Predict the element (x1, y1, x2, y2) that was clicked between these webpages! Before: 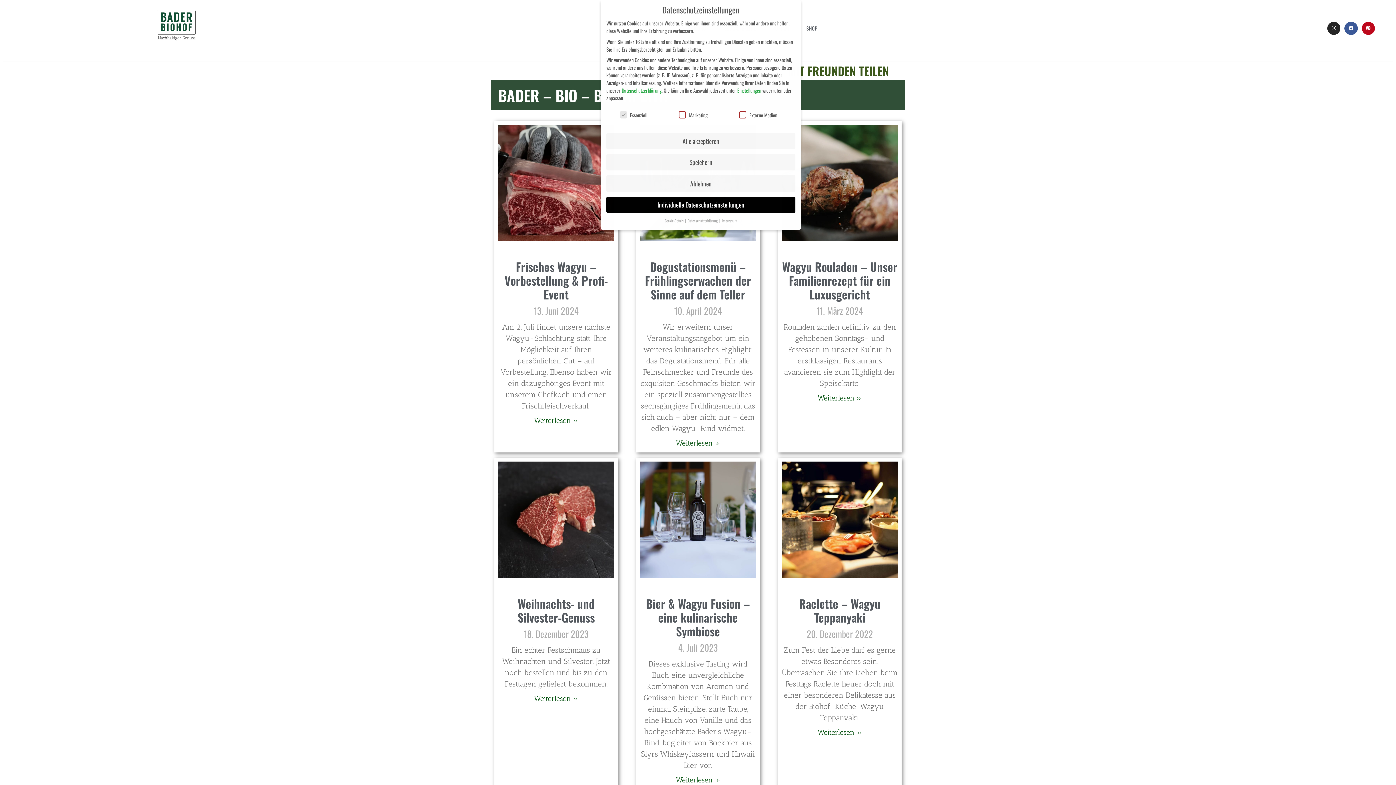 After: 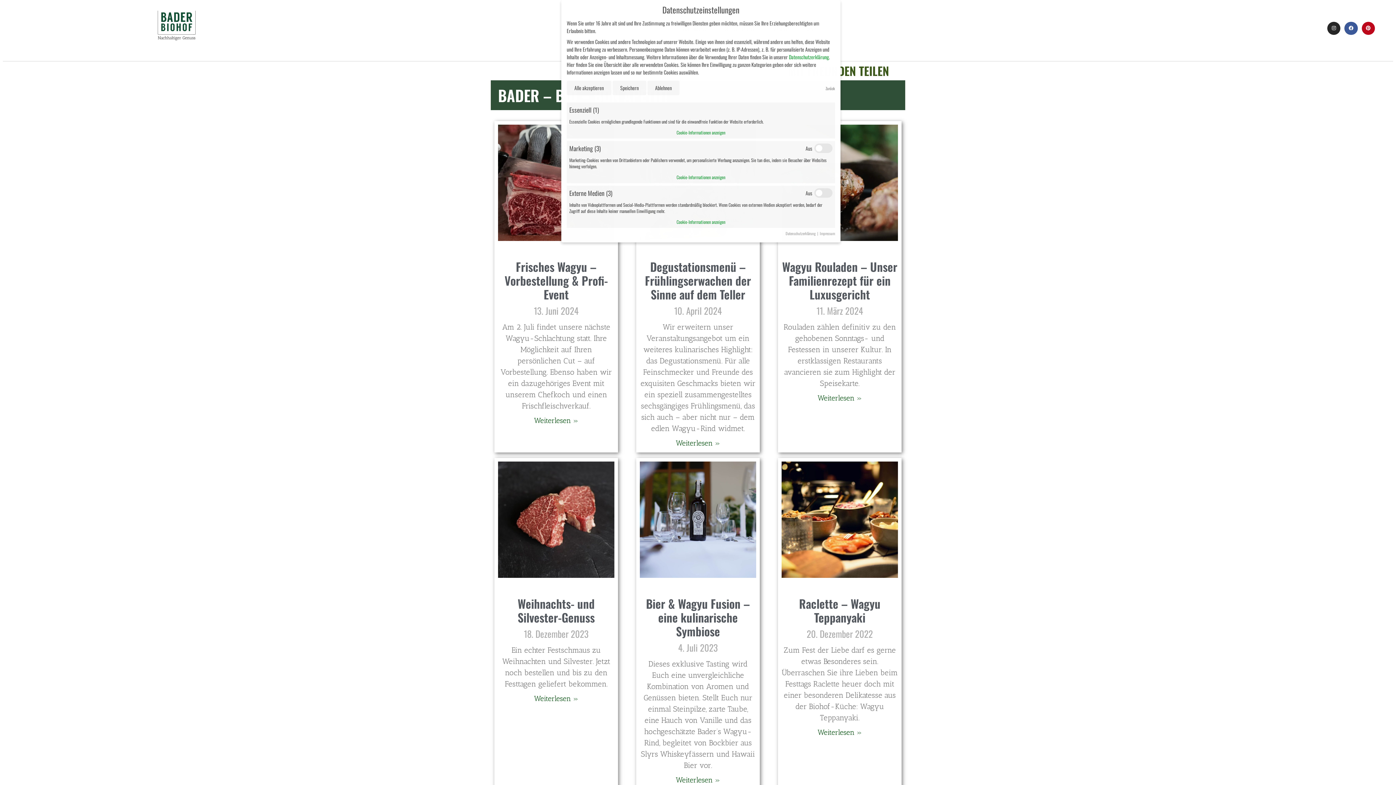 Action: label: Einstellungen bbox: (737, 86, 761, 94)